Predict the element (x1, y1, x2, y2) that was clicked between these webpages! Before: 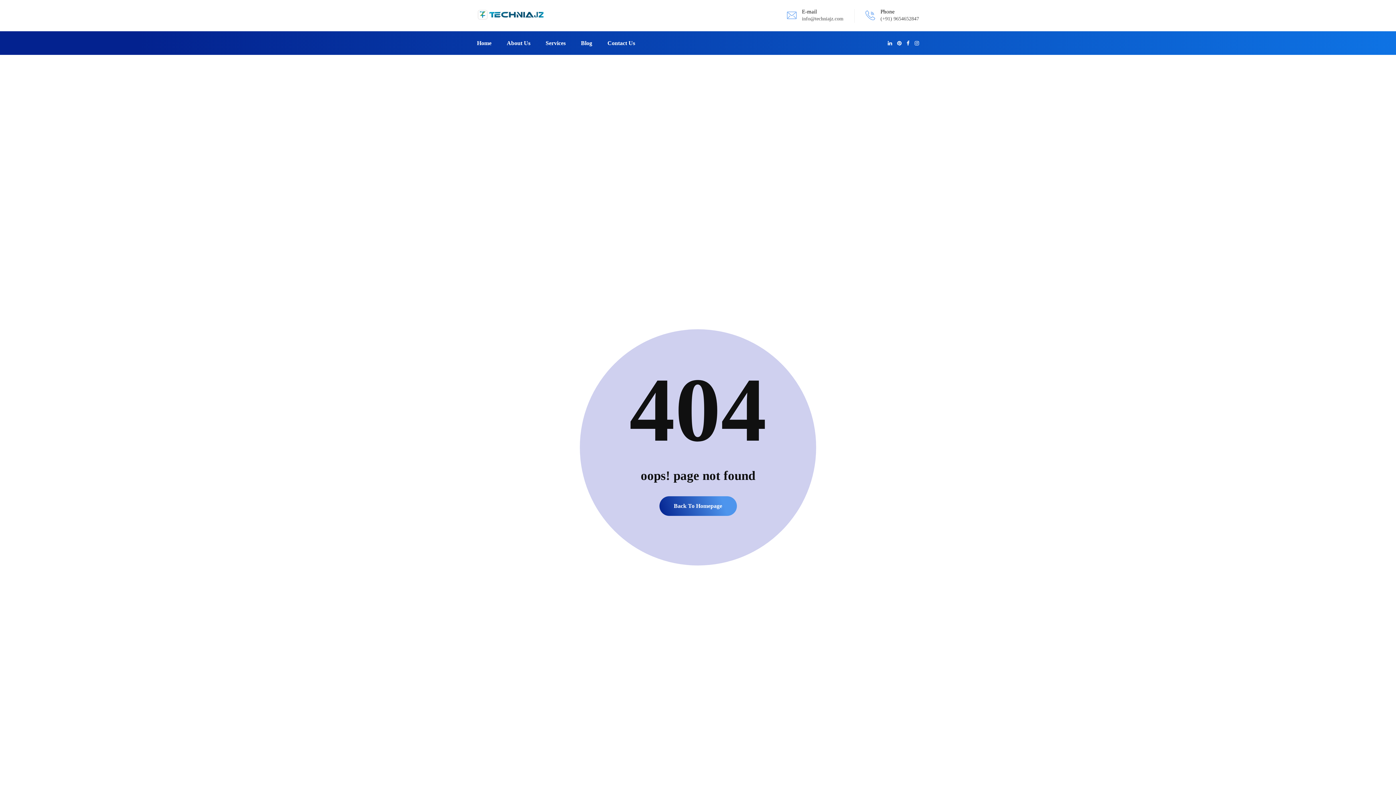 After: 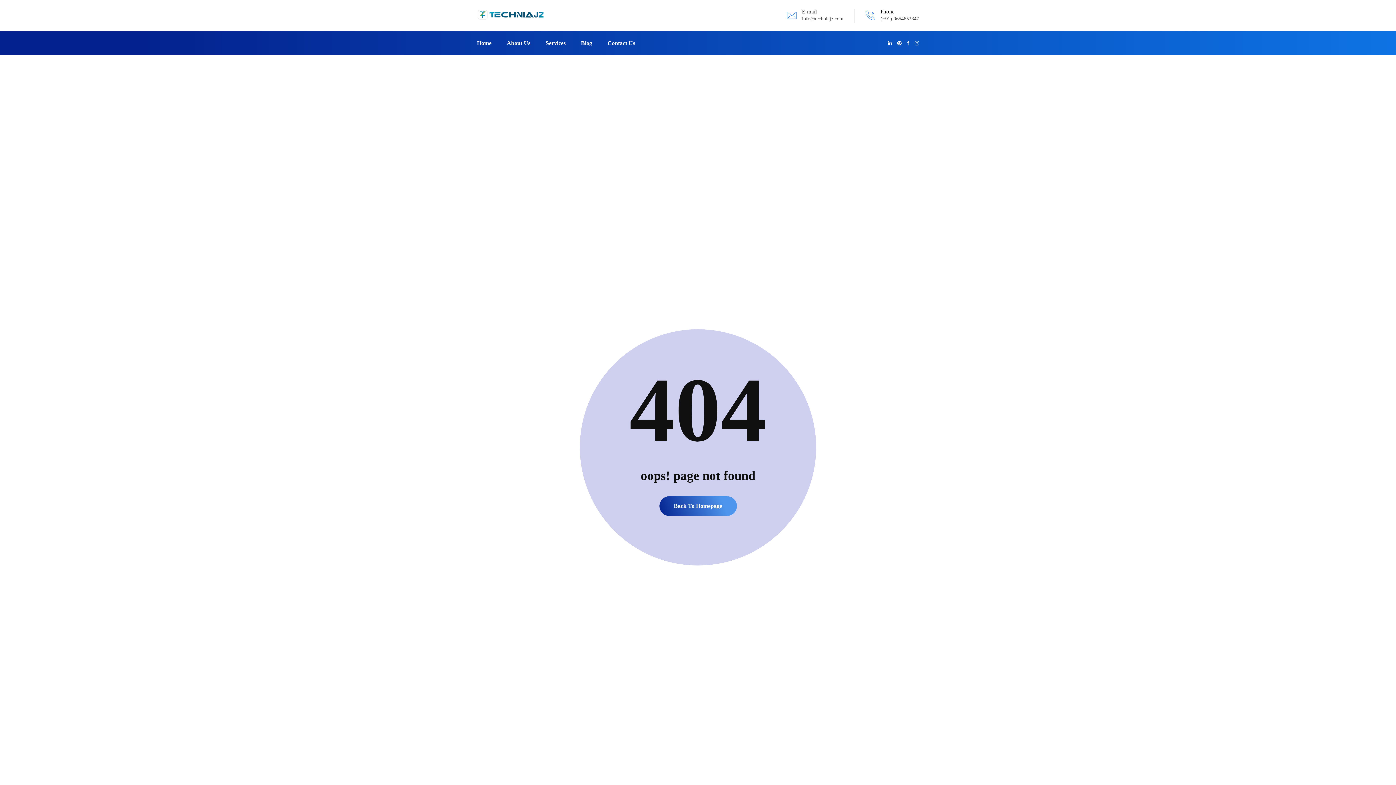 Action: bbox: (914, 40, 919, 46)